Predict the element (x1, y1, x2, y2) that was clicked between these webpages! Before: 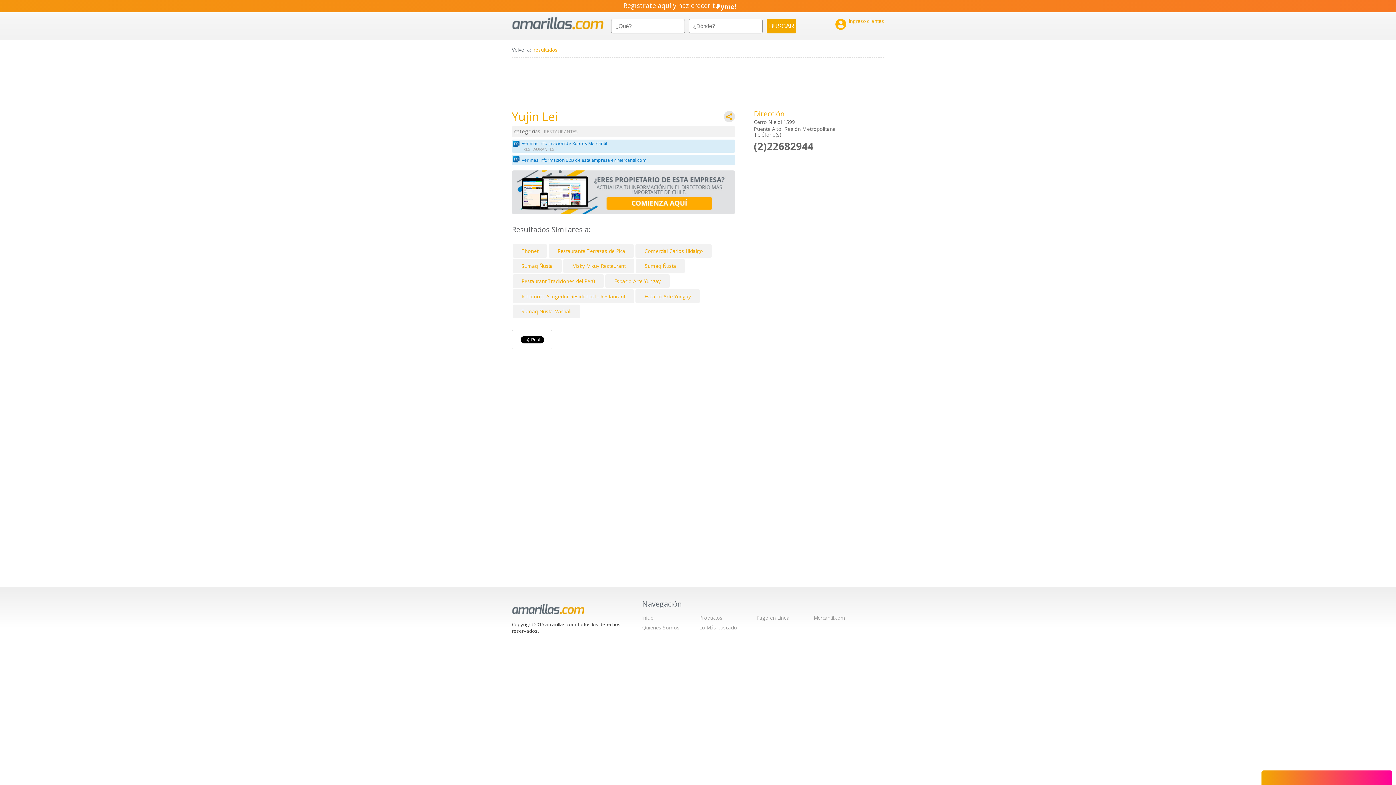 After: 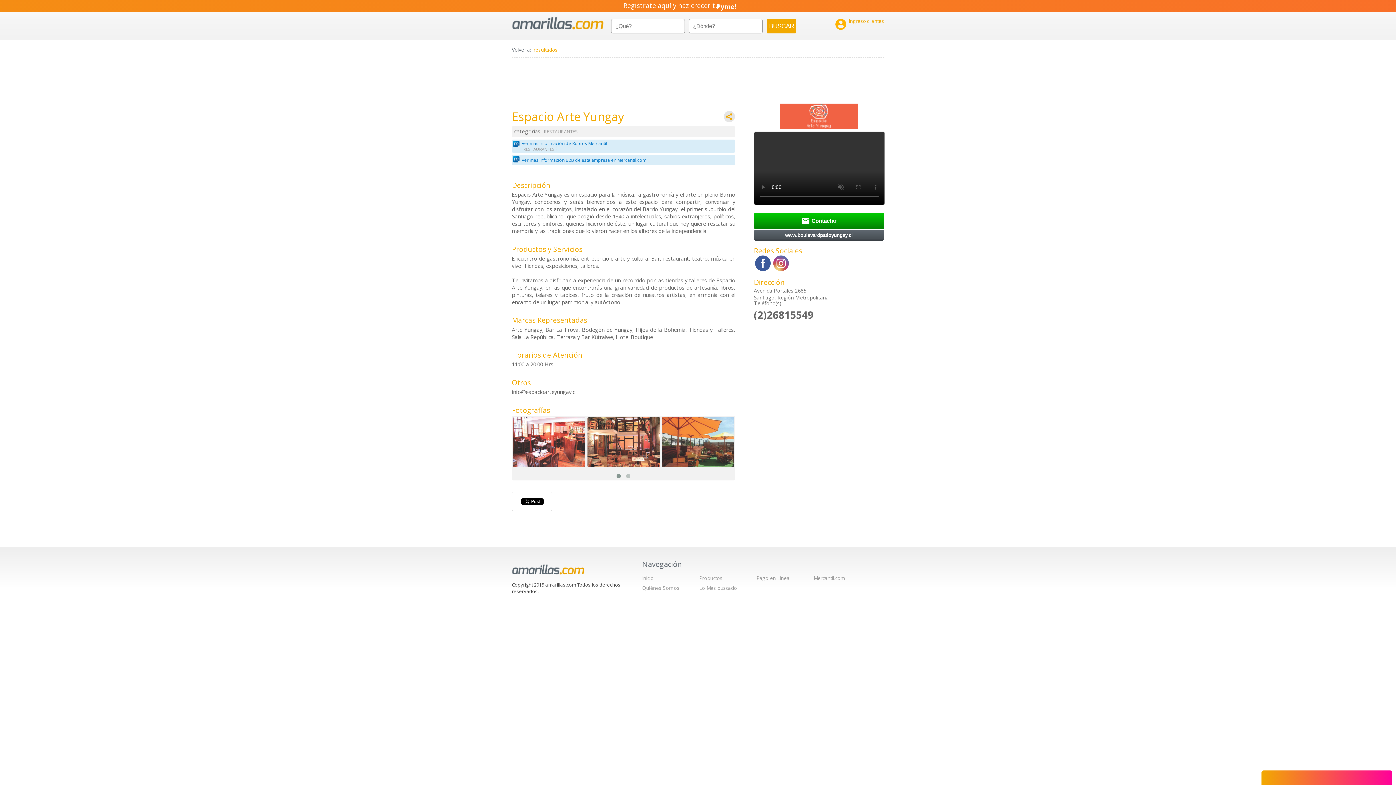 Action: bbox: (614, 277, 660, 284) label: Espacio Arte Yungay